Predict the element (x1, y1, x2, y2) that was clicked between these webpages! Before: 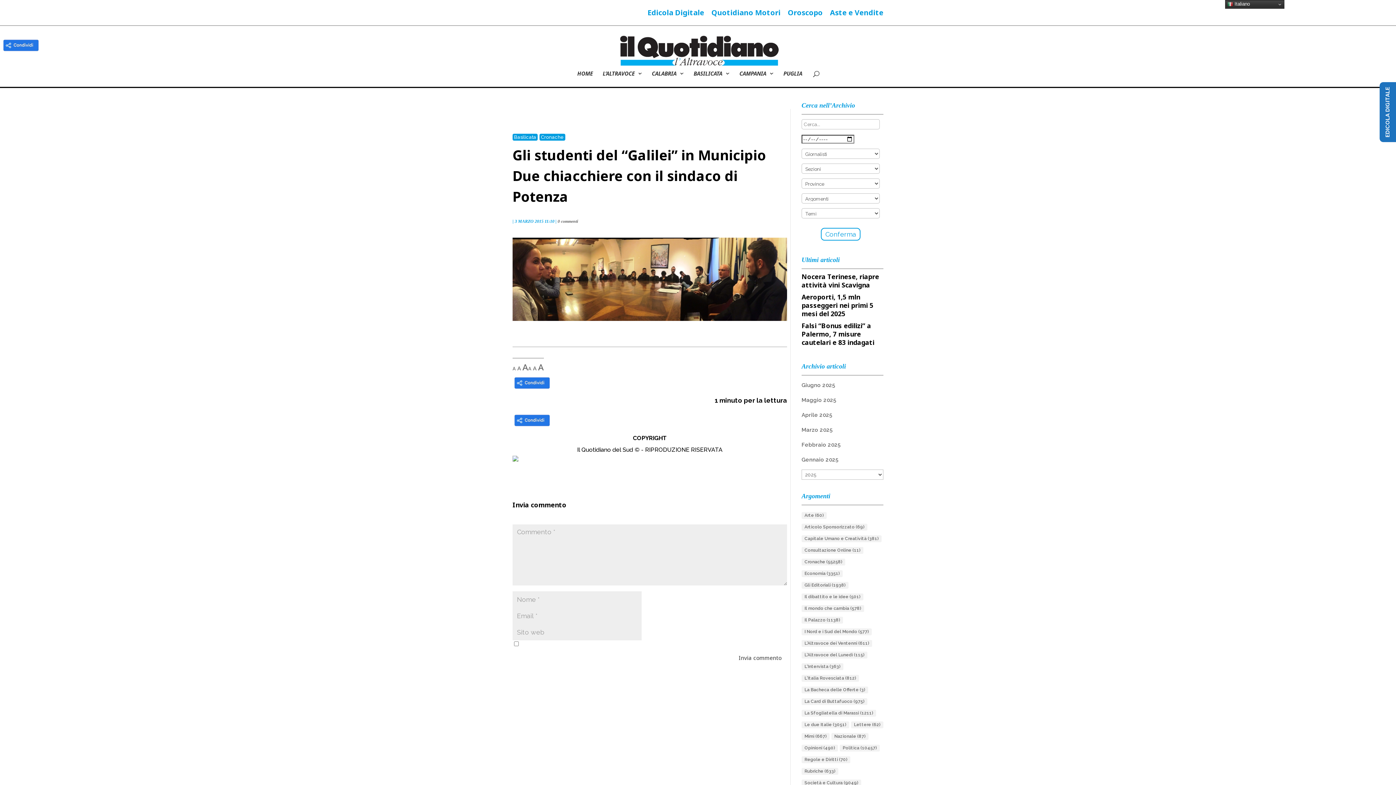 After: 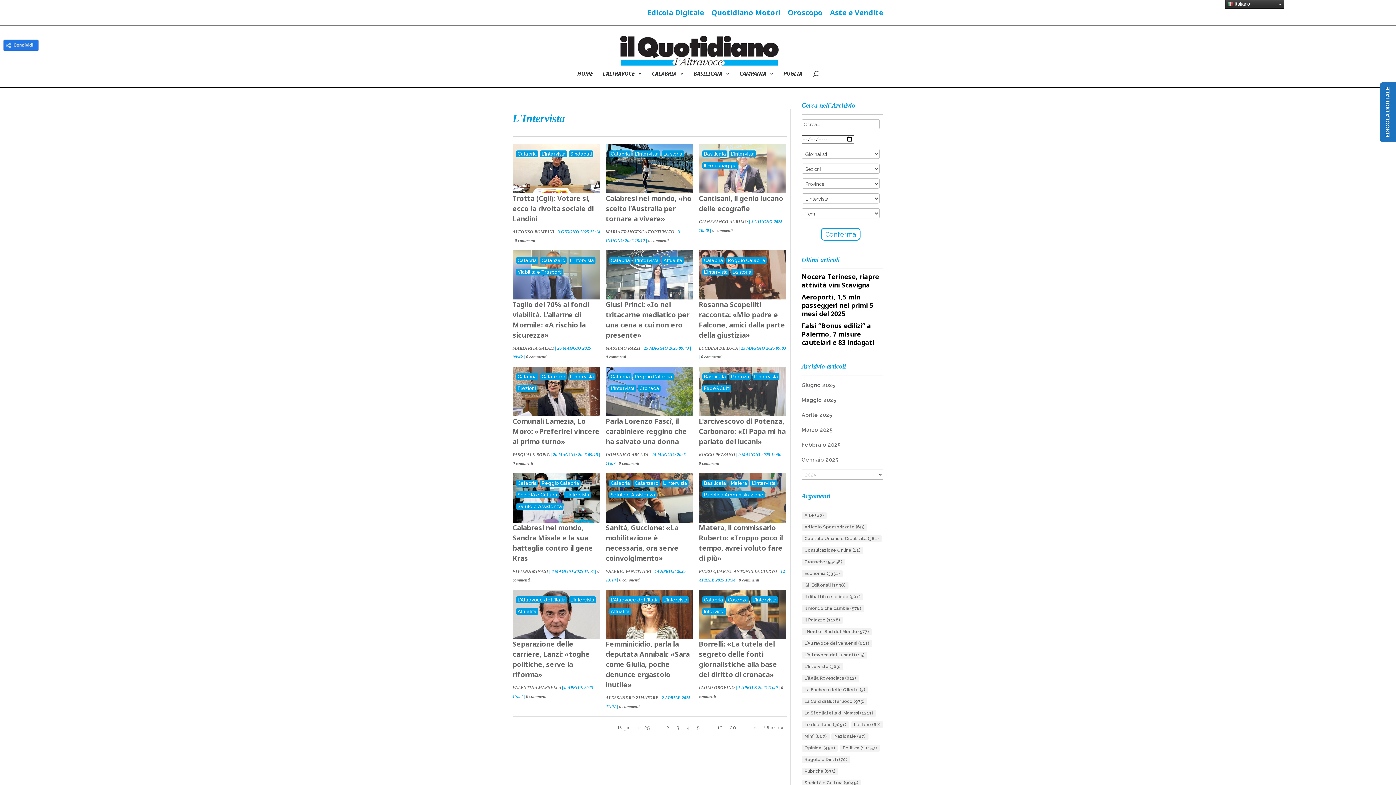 Action: label: L'Intervista (363 elementi) bbox: (801, 663, 843, 670)